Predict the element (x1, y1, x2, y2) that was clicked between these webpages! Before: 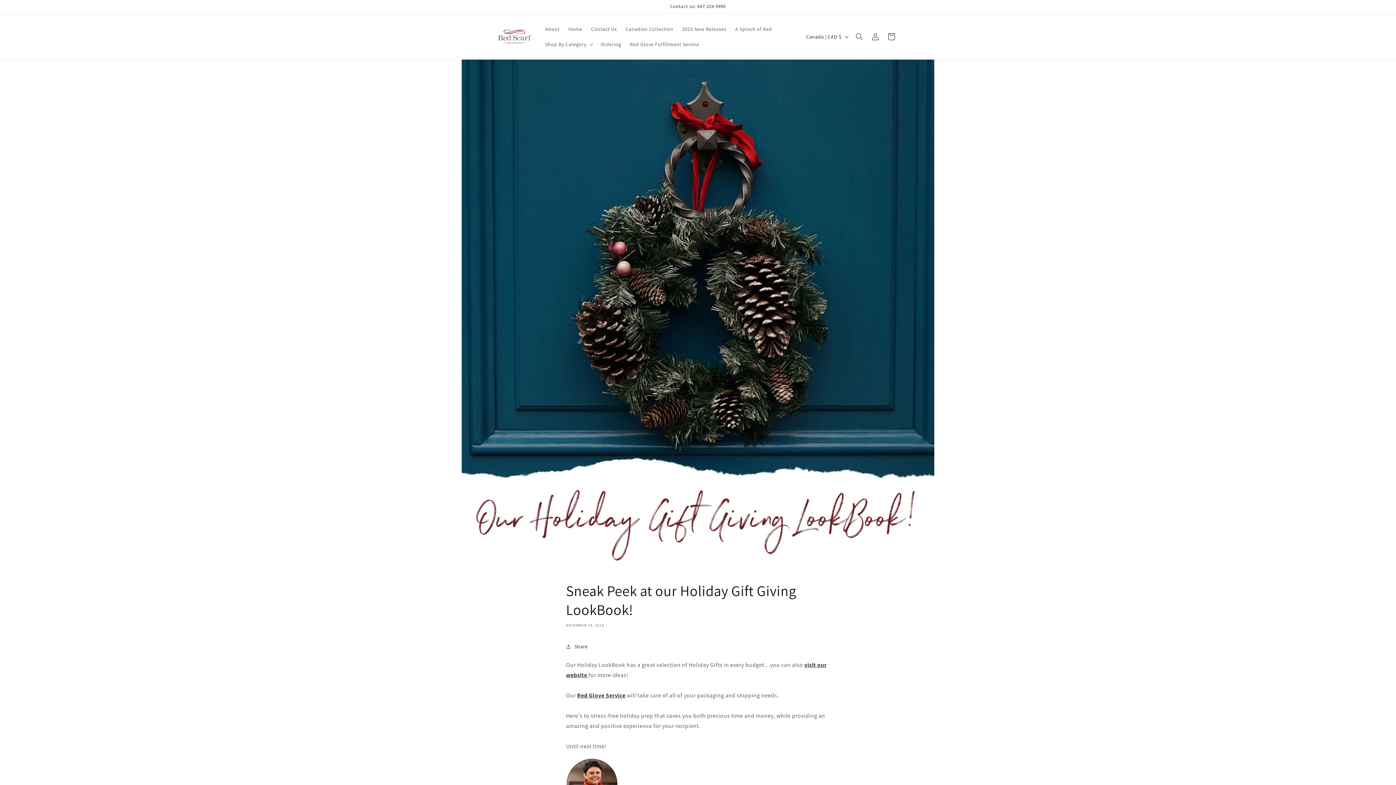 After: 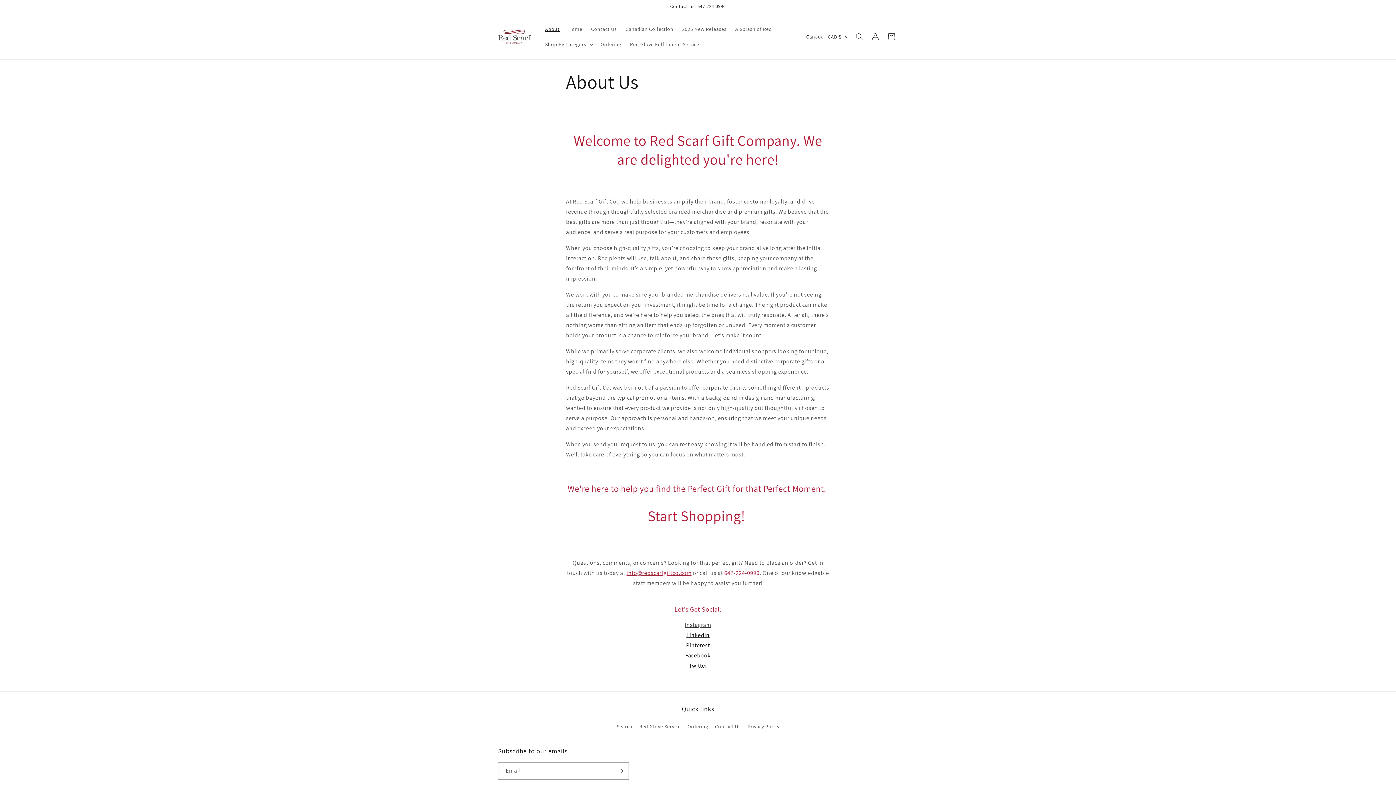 Action: label: About bbox: (540, 21, 564, 36)